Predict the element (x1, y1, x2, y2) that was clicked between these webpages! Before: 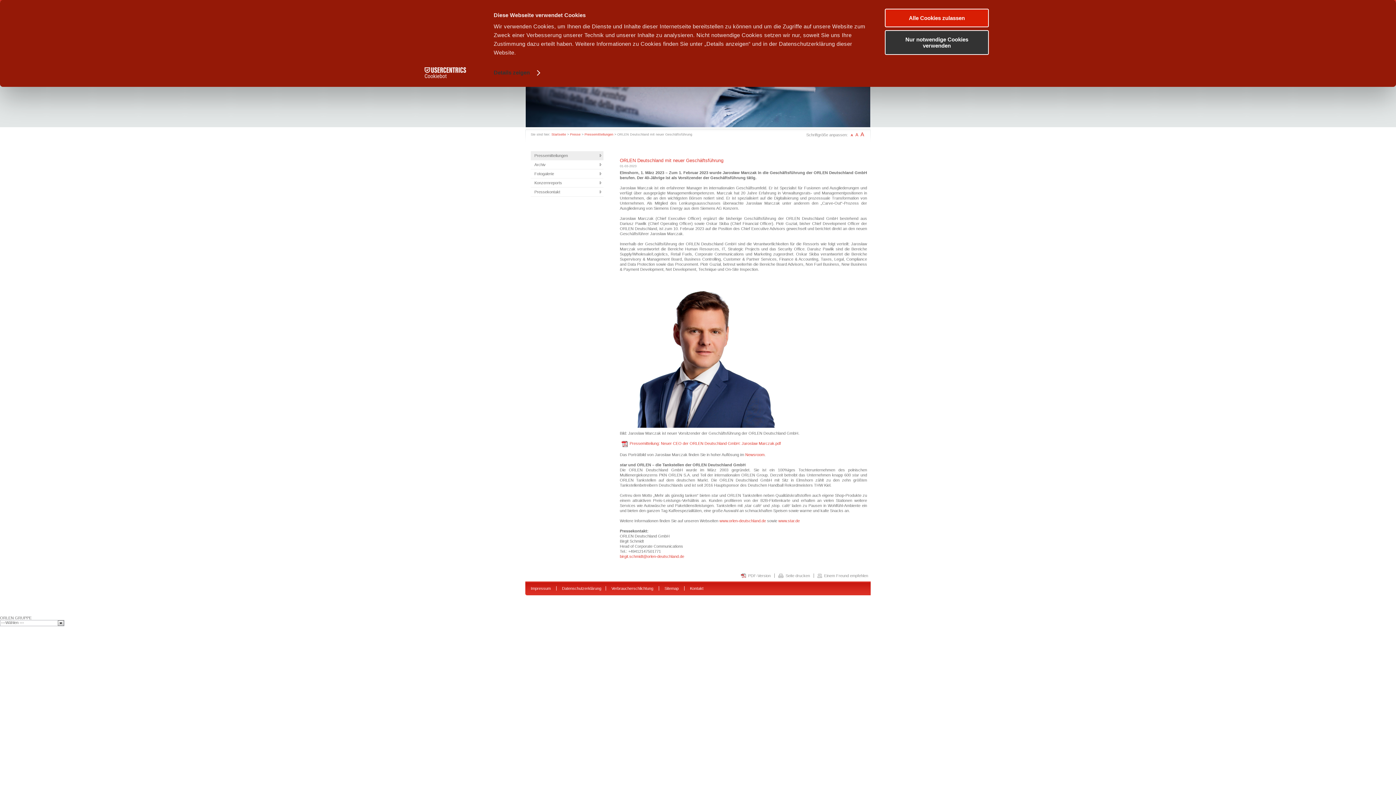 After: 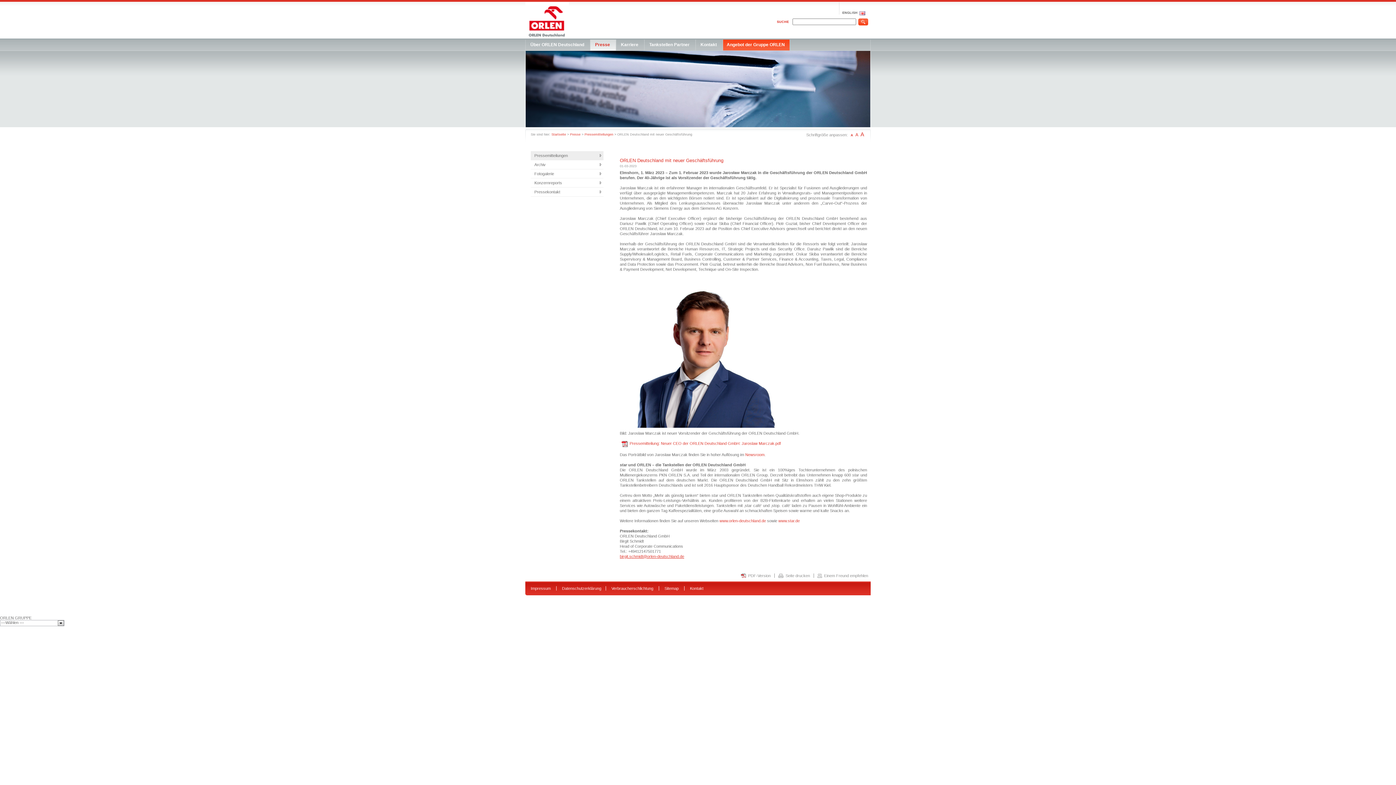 Action: bbox: (620, 554, 684, 558) label: birgit.schmidt@orlen-deutschland.de